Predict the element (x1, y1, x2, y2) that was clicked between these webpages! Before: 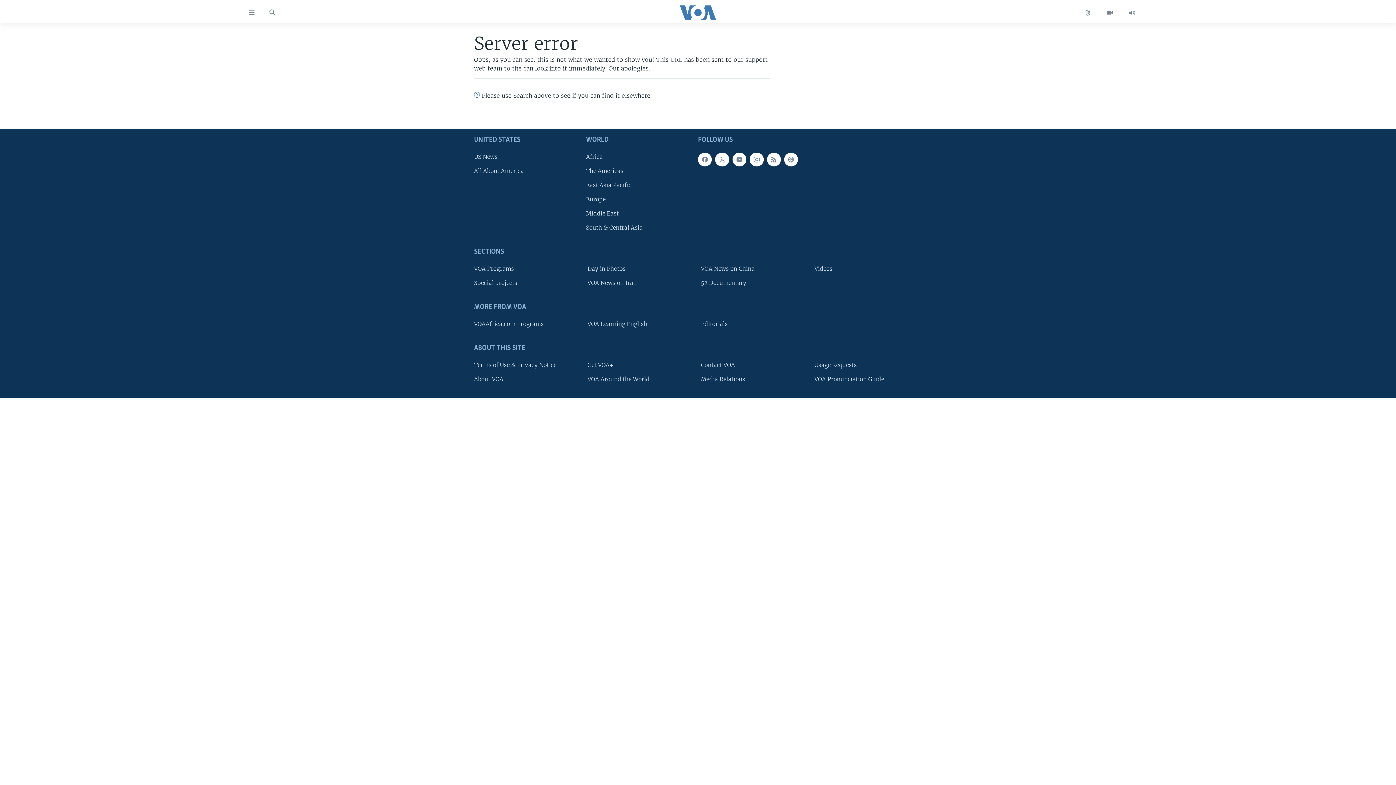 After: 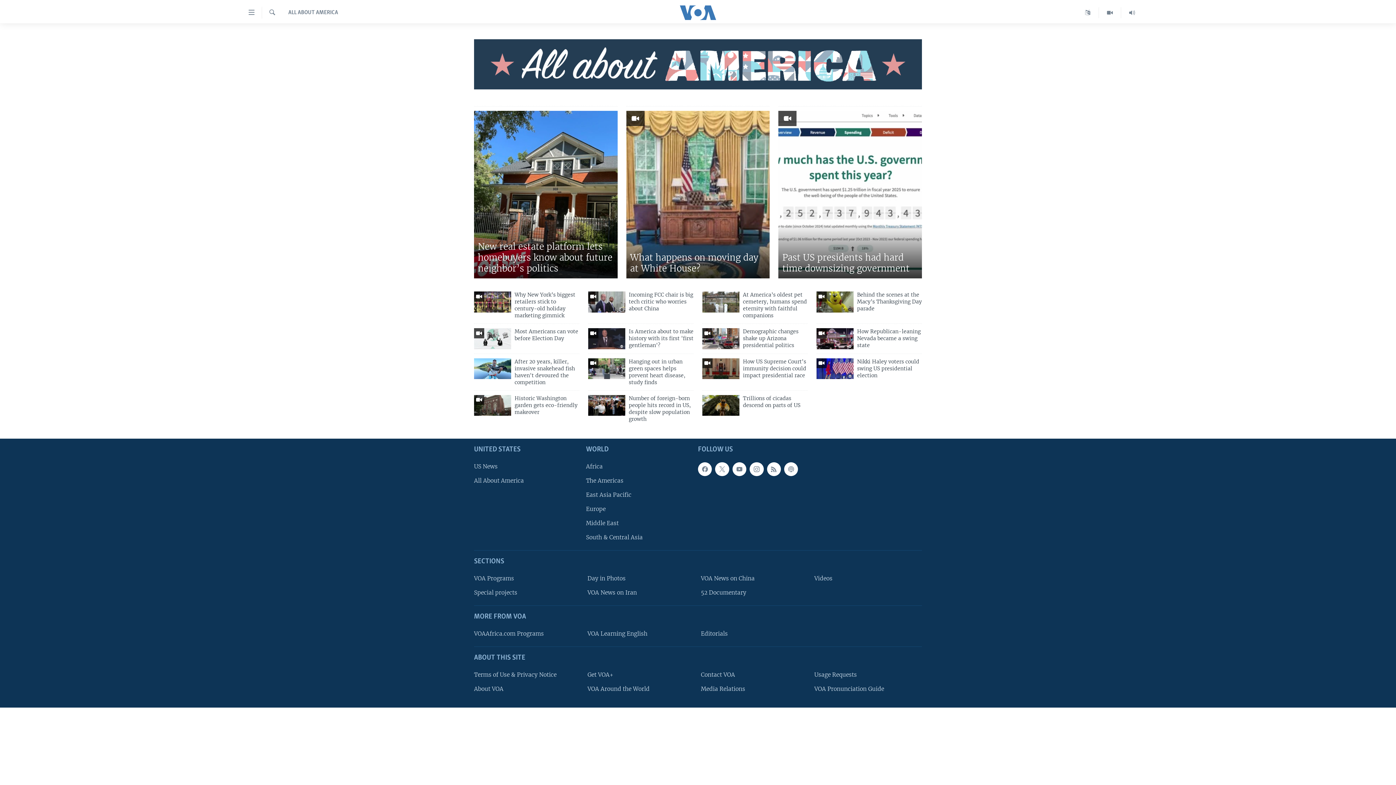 Action: label: All About America bbox: (474, 166, 581, 175)